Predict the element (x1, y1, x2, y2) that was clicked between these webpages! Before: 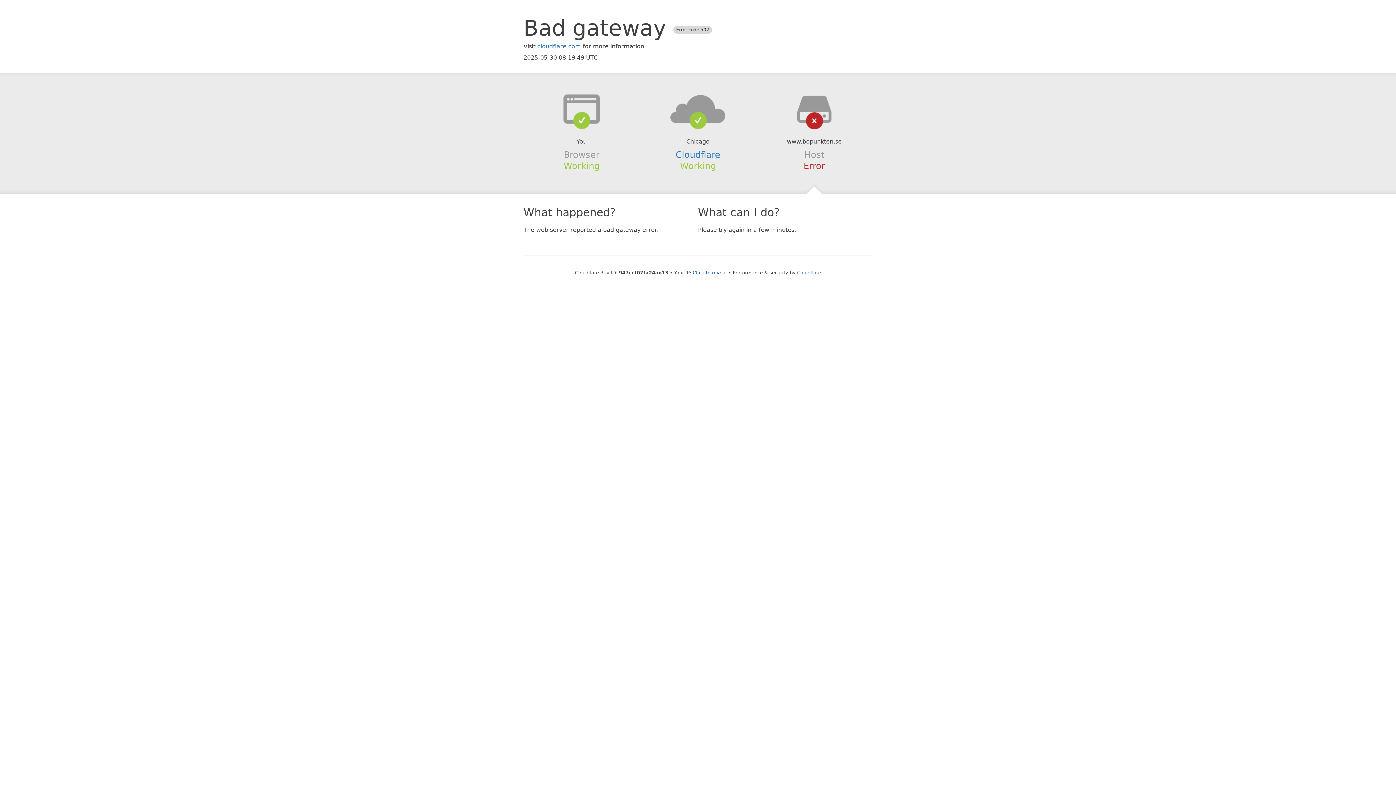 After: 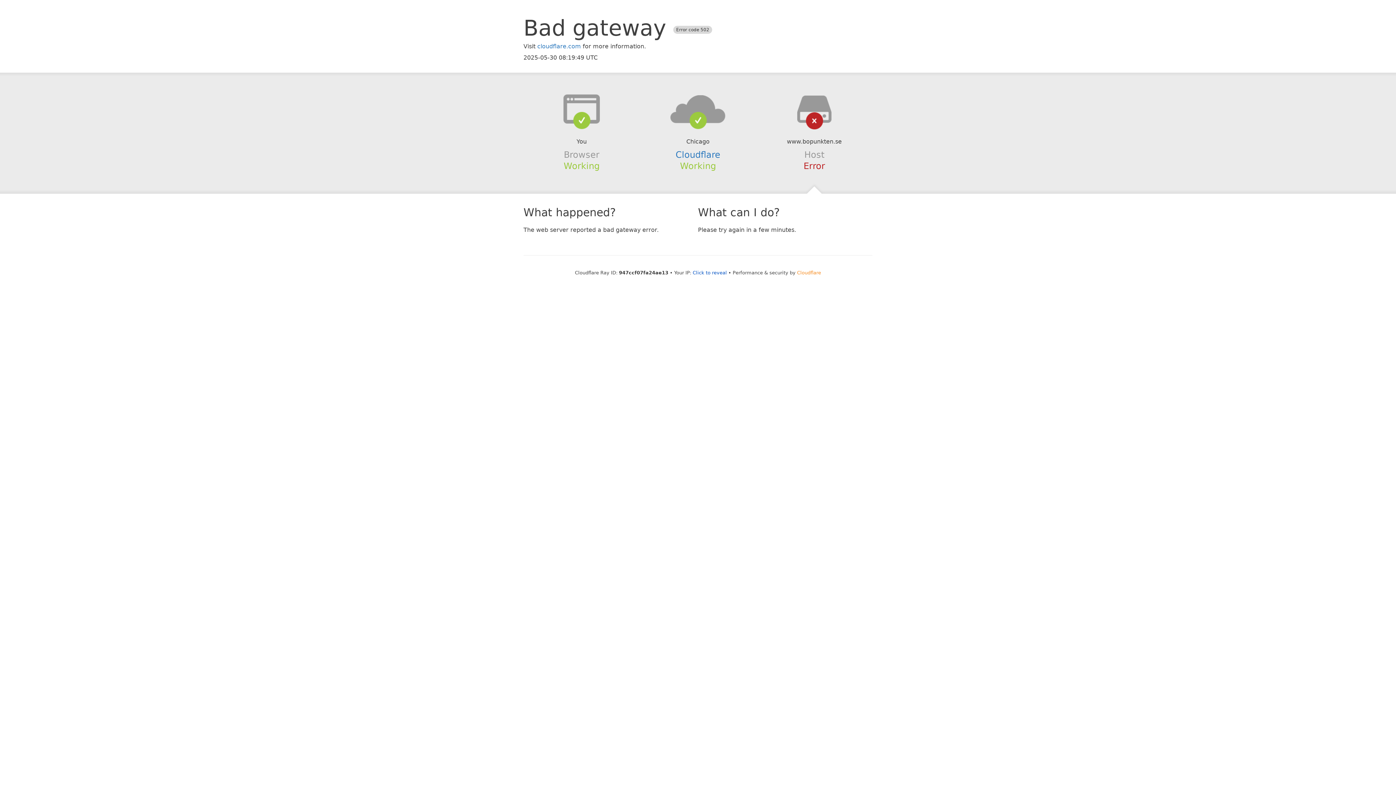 Action: label: Cloudflare bbox: (797, 270, 821, 275)